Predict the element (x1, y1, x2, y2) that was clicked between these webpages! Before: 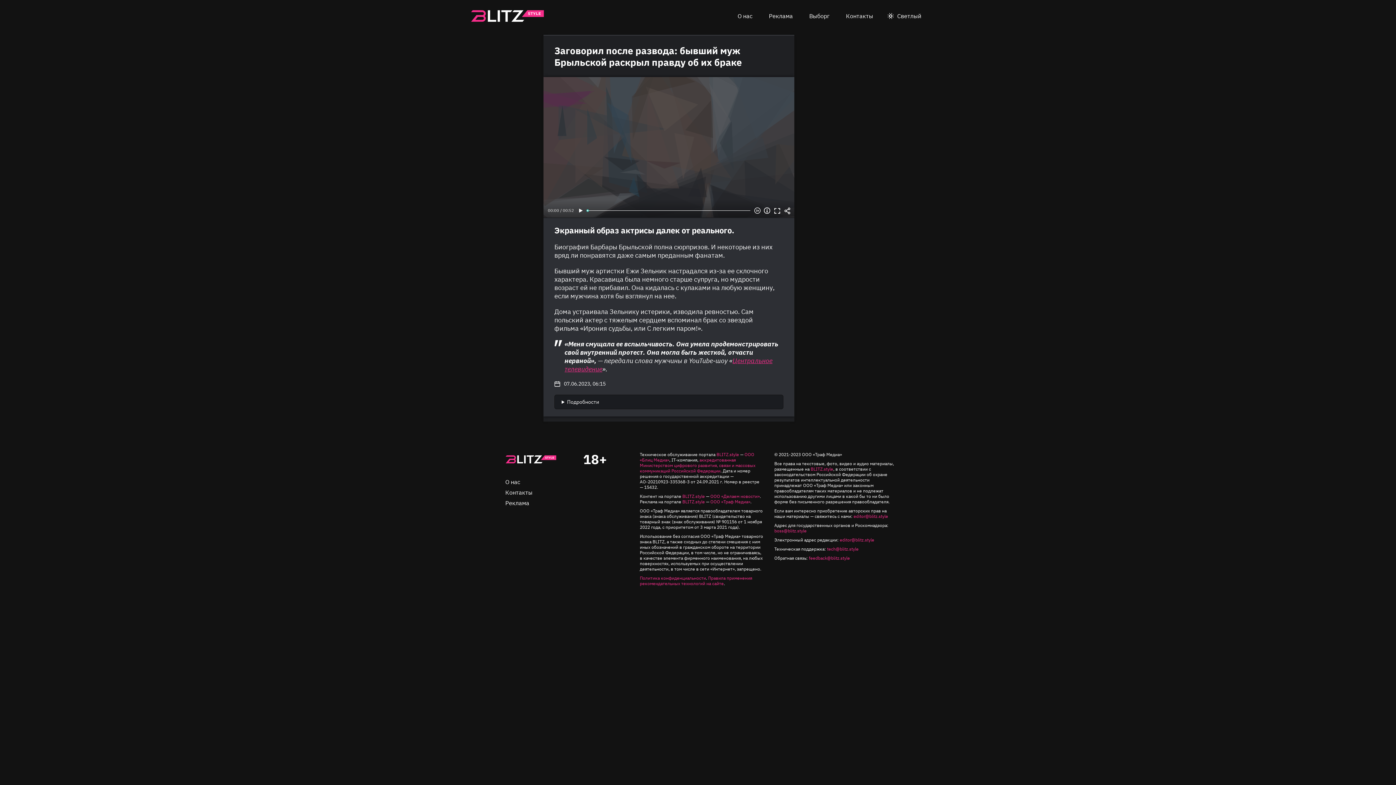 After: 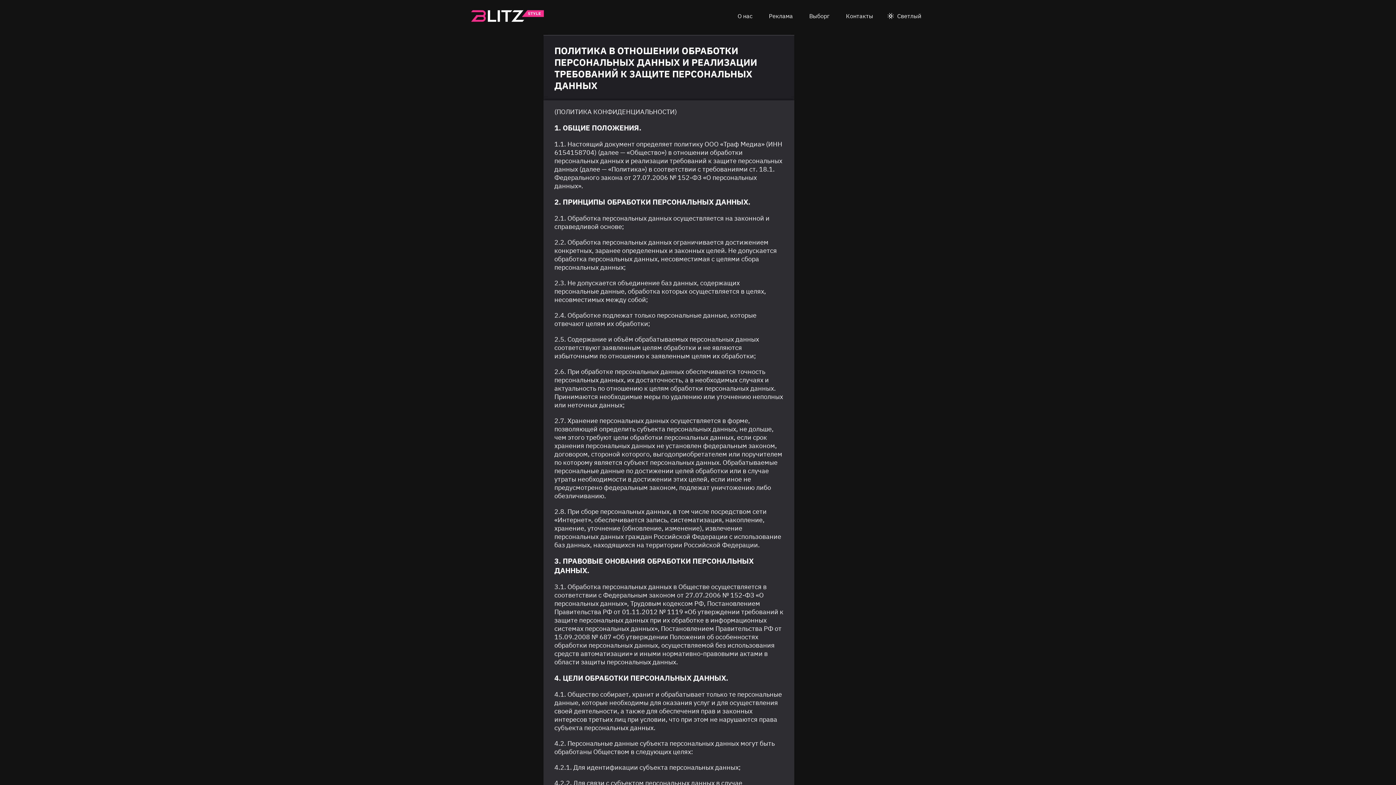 Action: label: Политика конфиденциальности bbox: (640, 575, 706, 581)